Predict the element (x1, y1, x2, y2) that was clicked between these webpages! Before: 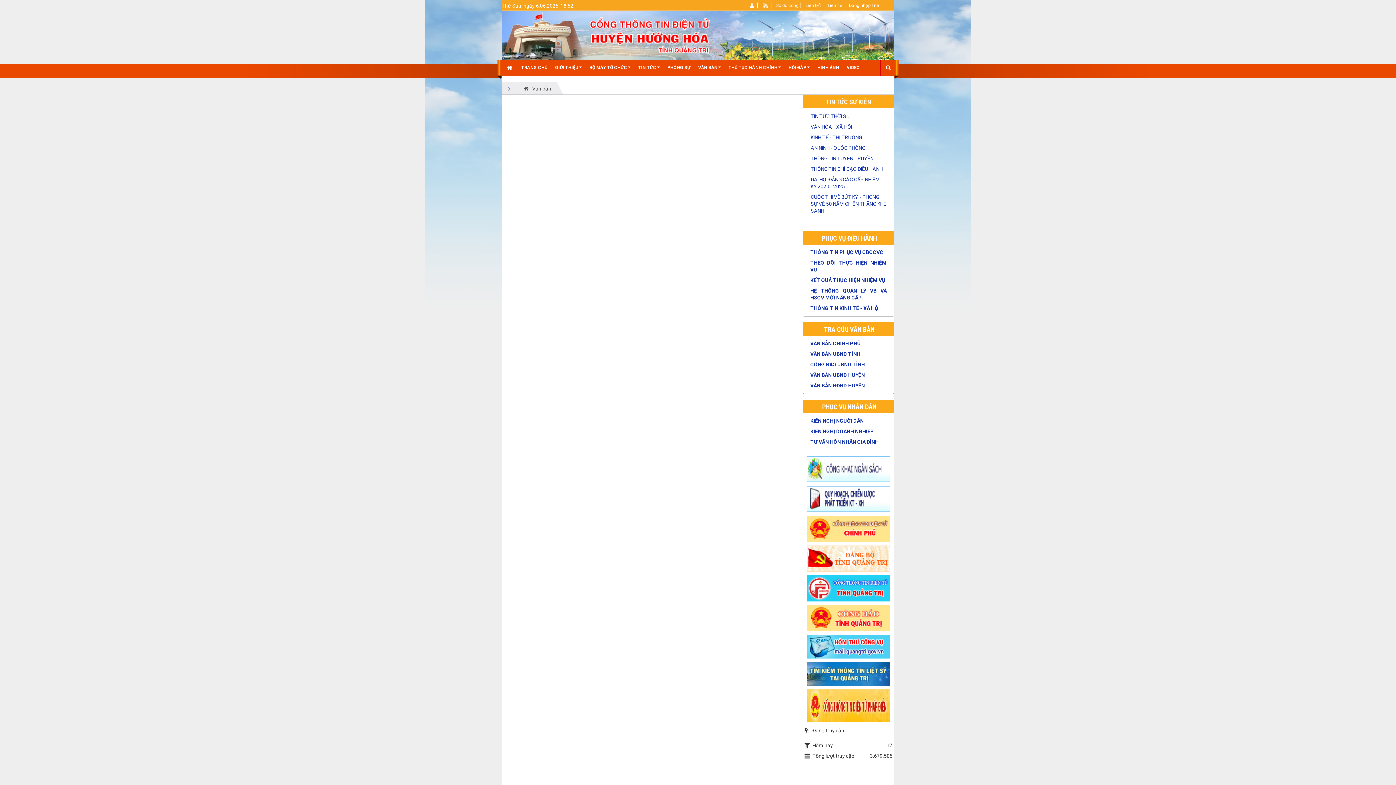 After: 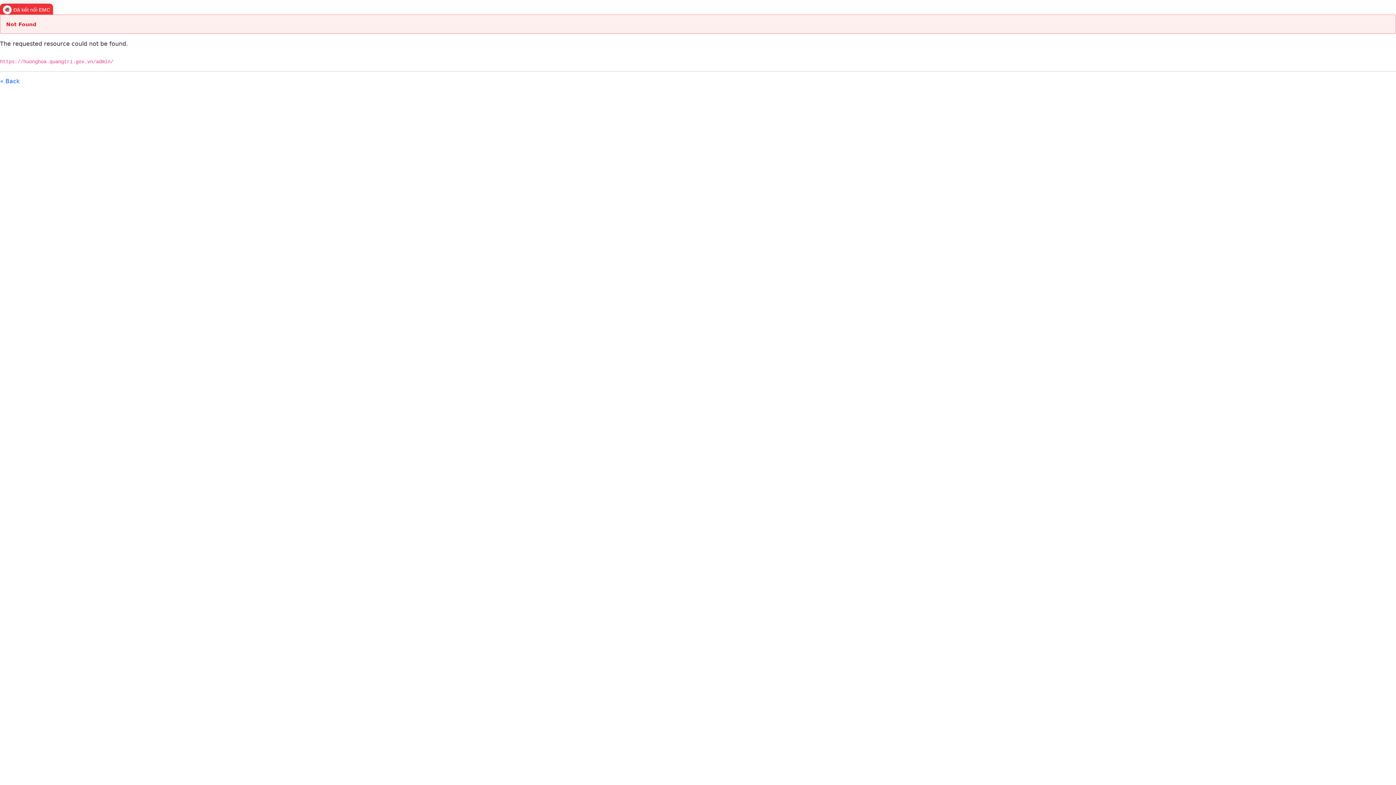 Action: label: Đăng nhập site bbox: (849, 2, 879, 8)